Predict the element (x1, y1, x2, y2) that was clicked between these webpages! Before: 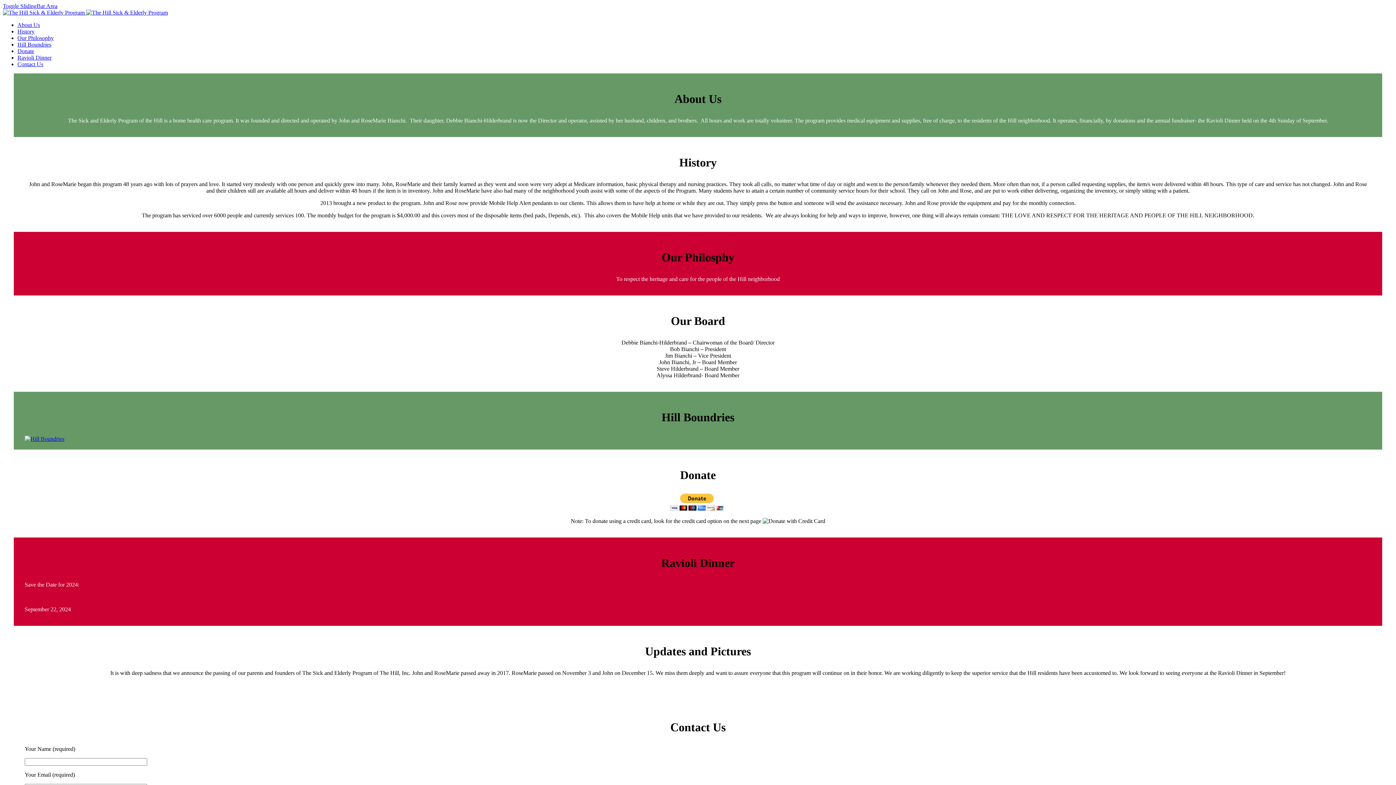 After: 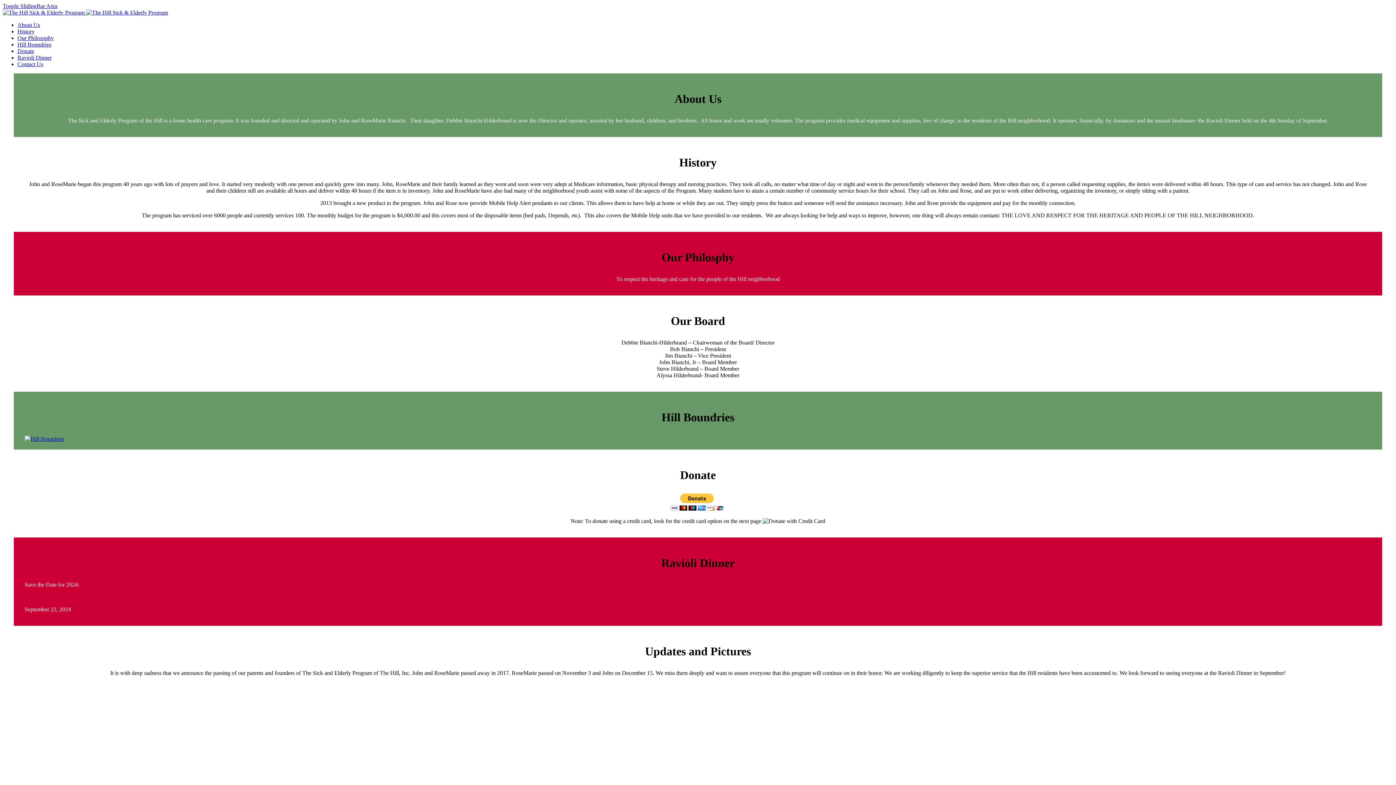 Action: bbox: (2, 9, 168, 15) label:  